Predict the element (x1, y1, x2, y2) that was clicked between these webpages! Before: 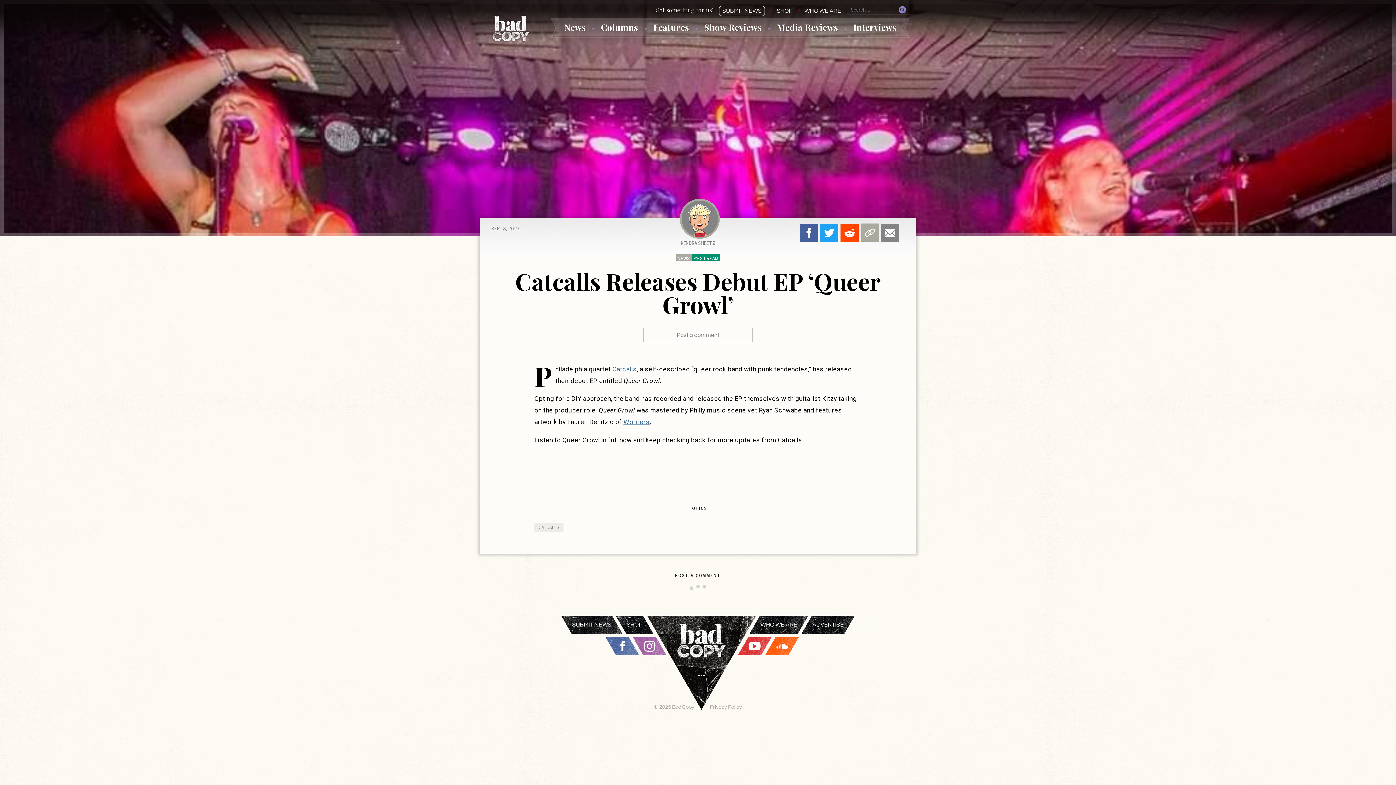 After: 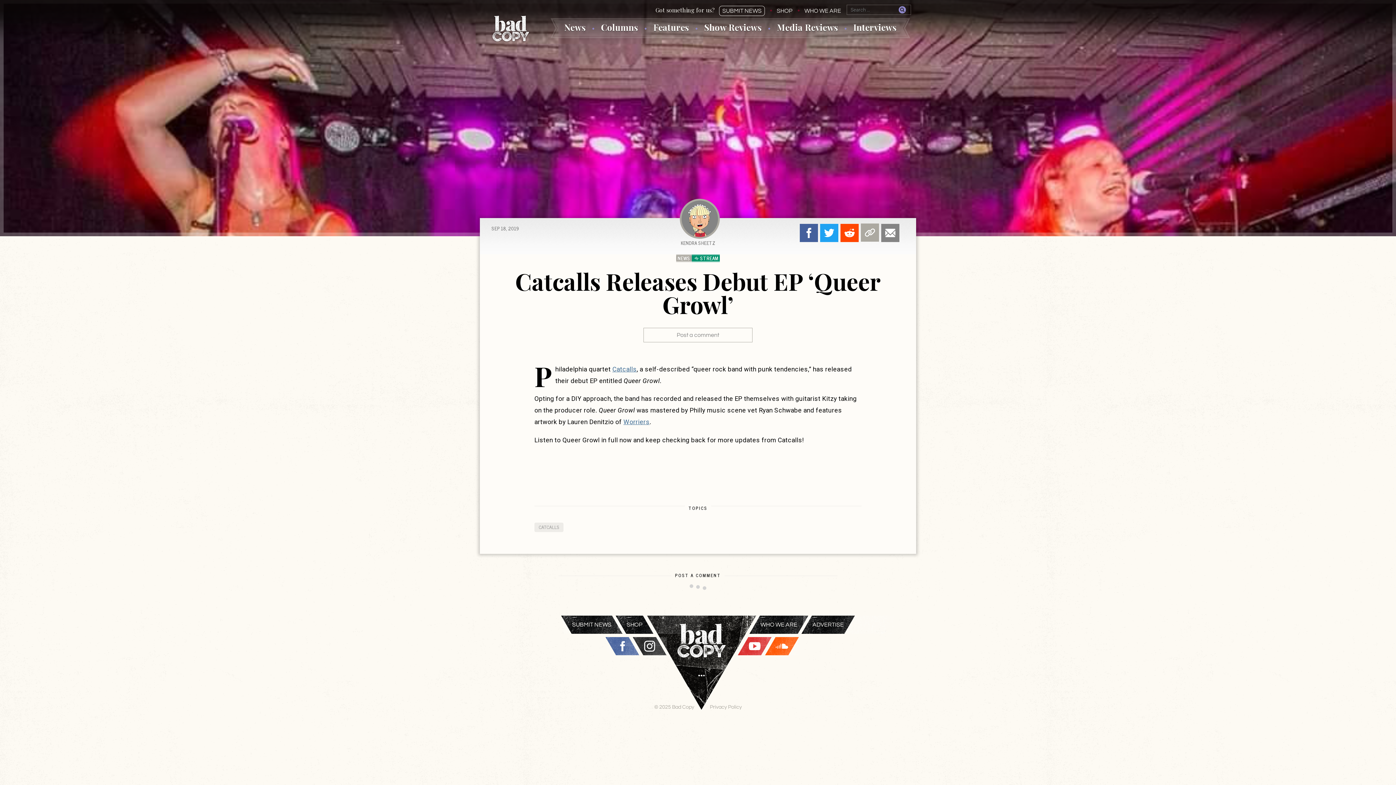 Action: bbox: (638, 637, 661, 655) label: INSTAGRAM